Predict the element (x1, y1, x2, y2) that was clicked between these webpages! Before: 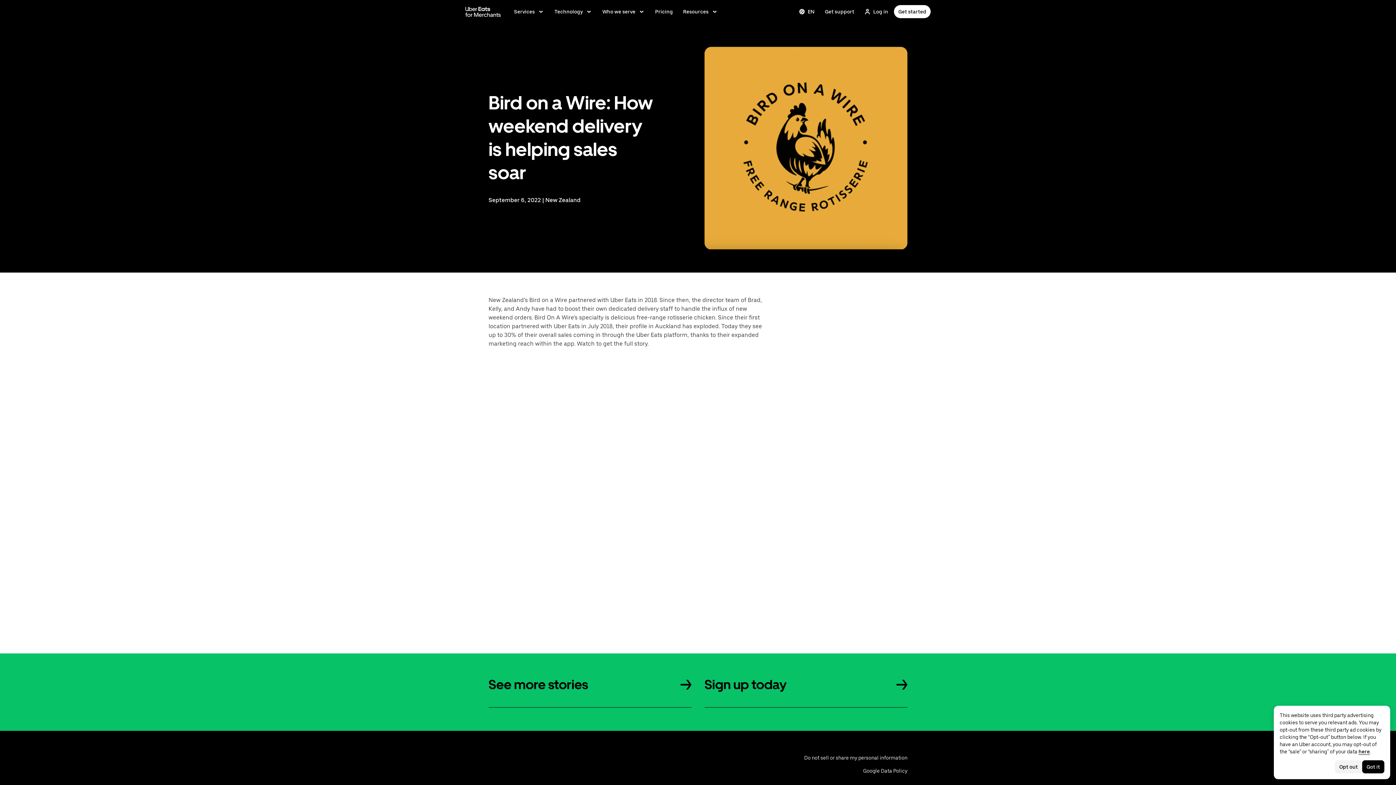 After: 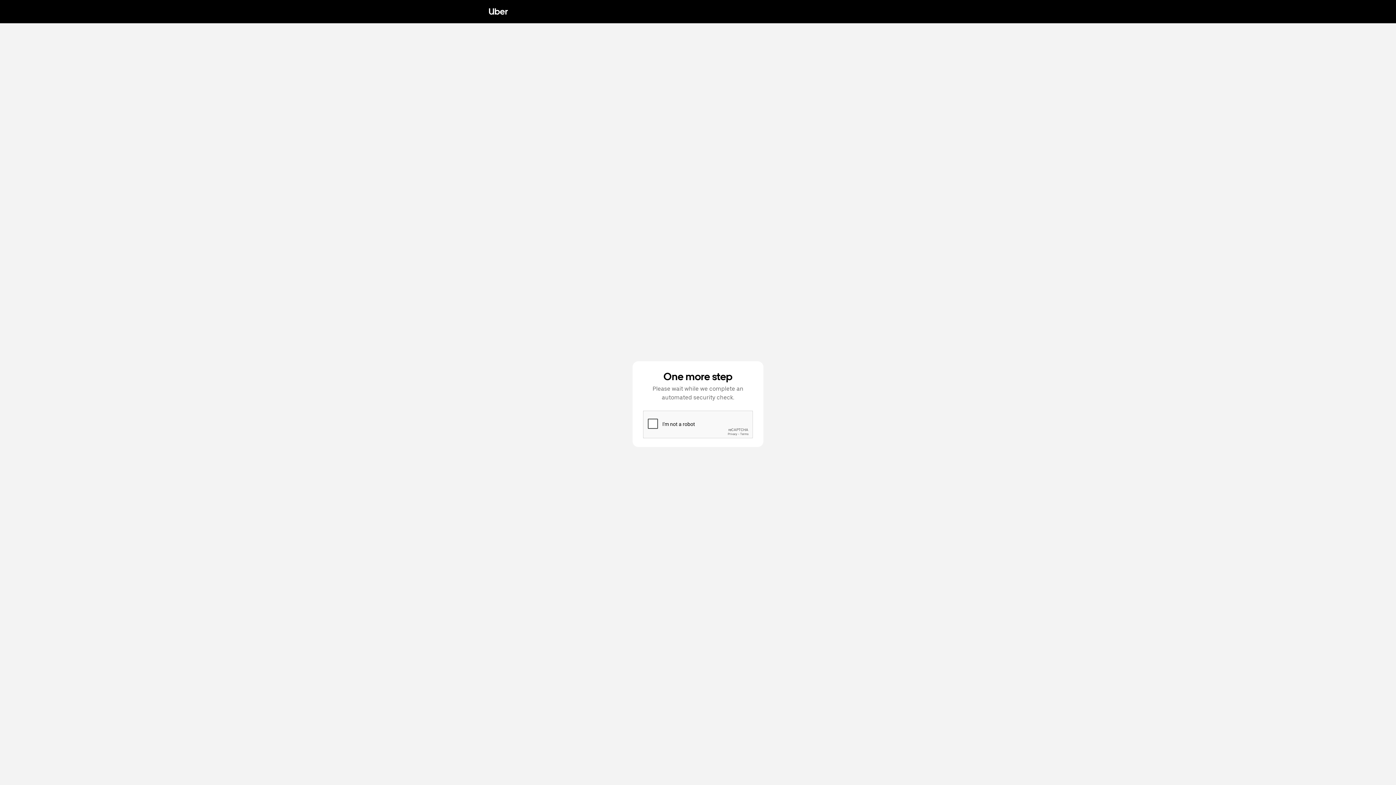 Action: bbox: (488, 677, 691, 708) label: See more stories